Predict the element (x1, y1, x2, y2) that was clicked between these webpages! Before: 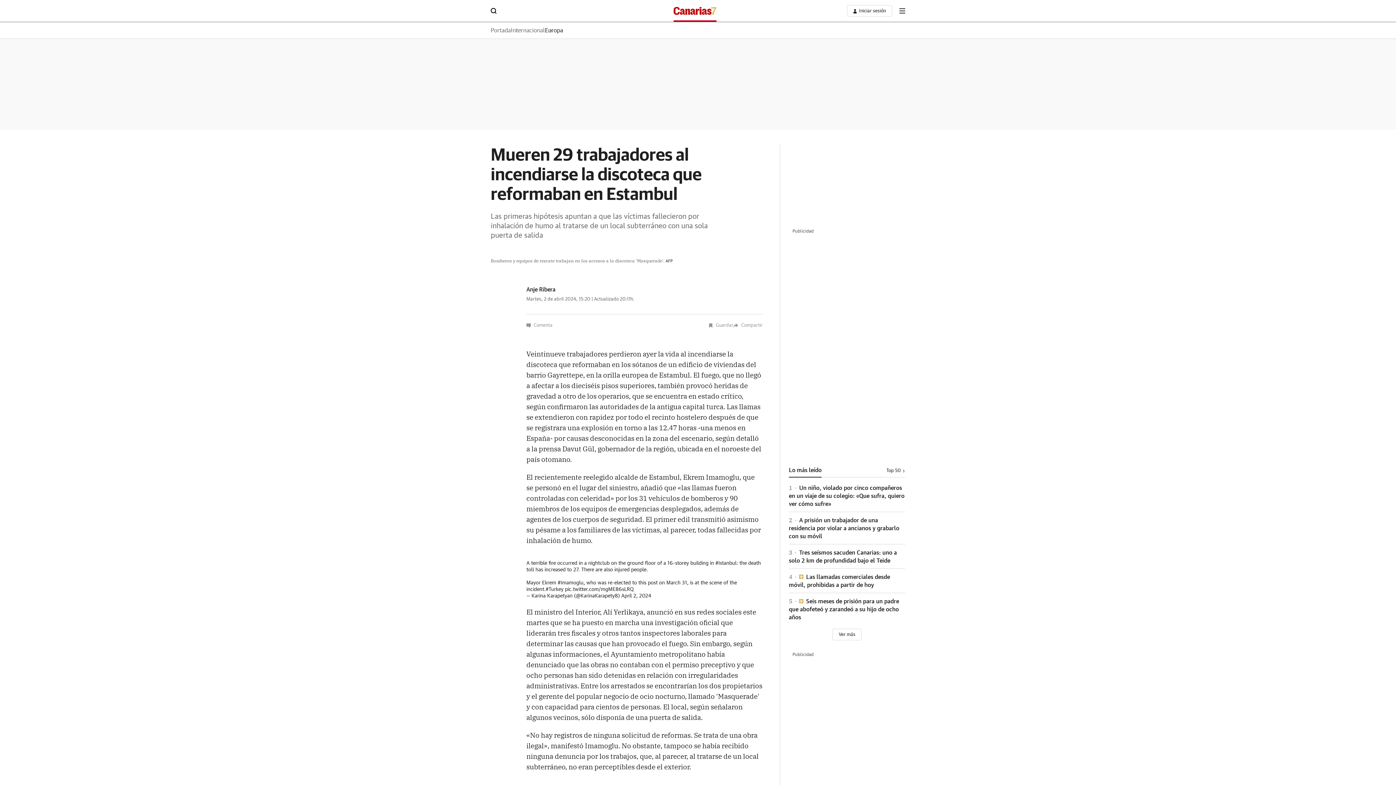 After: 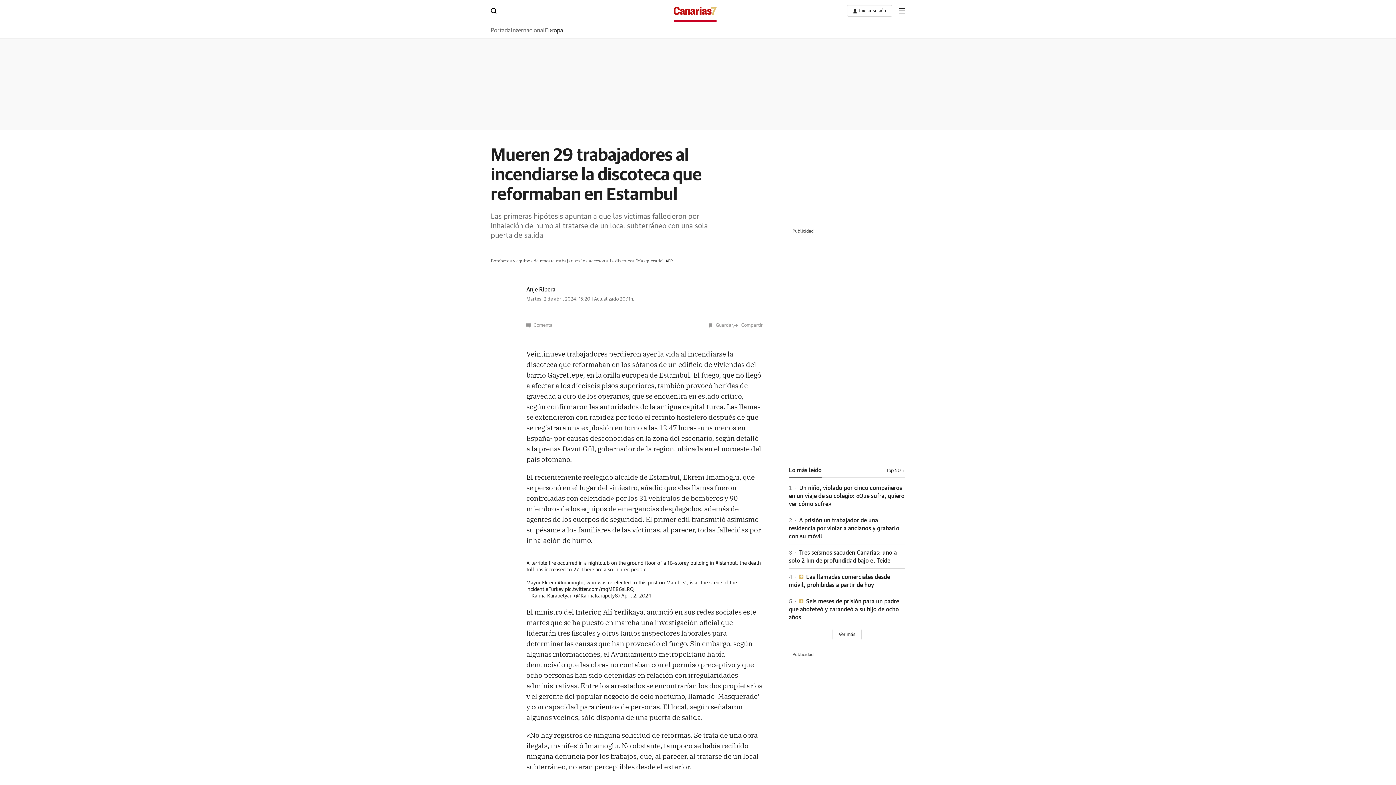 Action: bbox: (789, 466, 821, 477) label: Lo más leído